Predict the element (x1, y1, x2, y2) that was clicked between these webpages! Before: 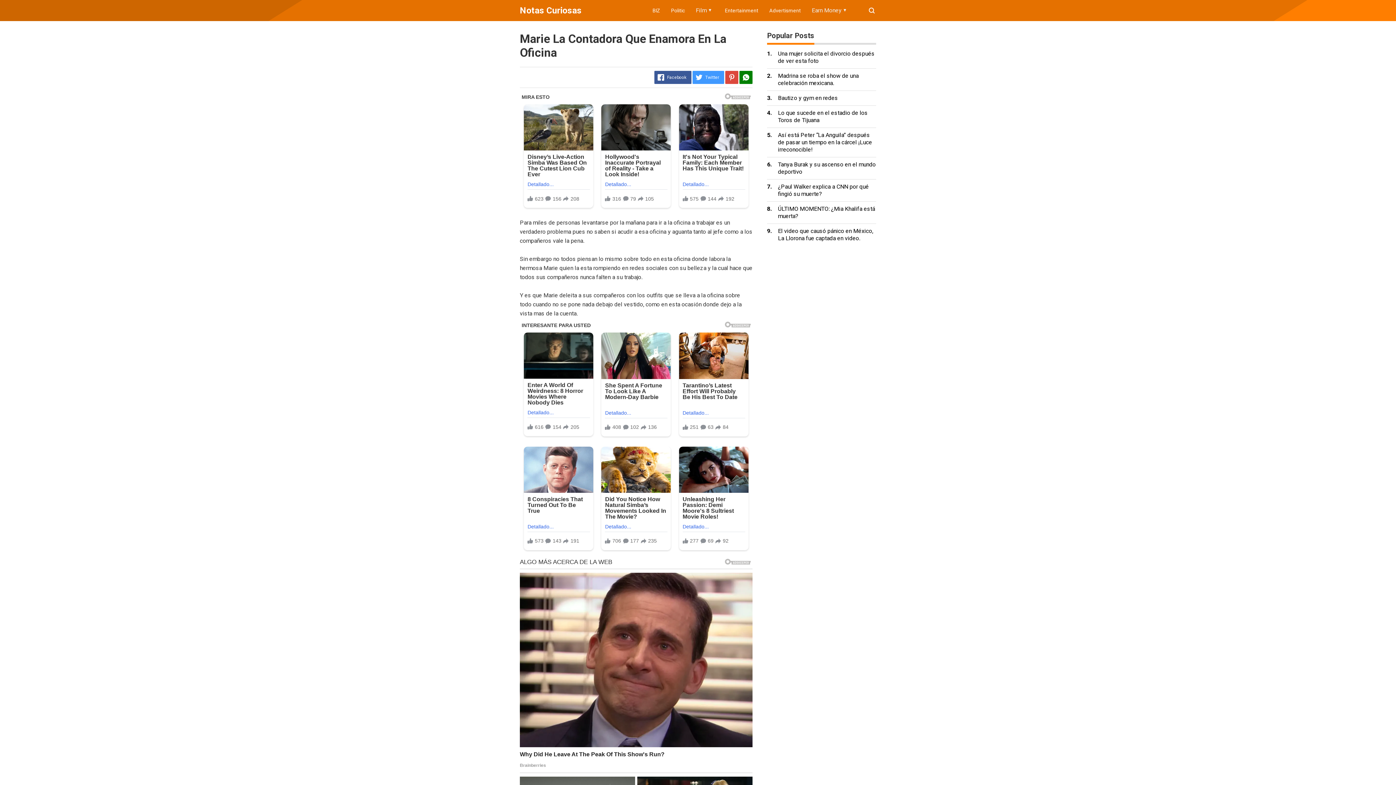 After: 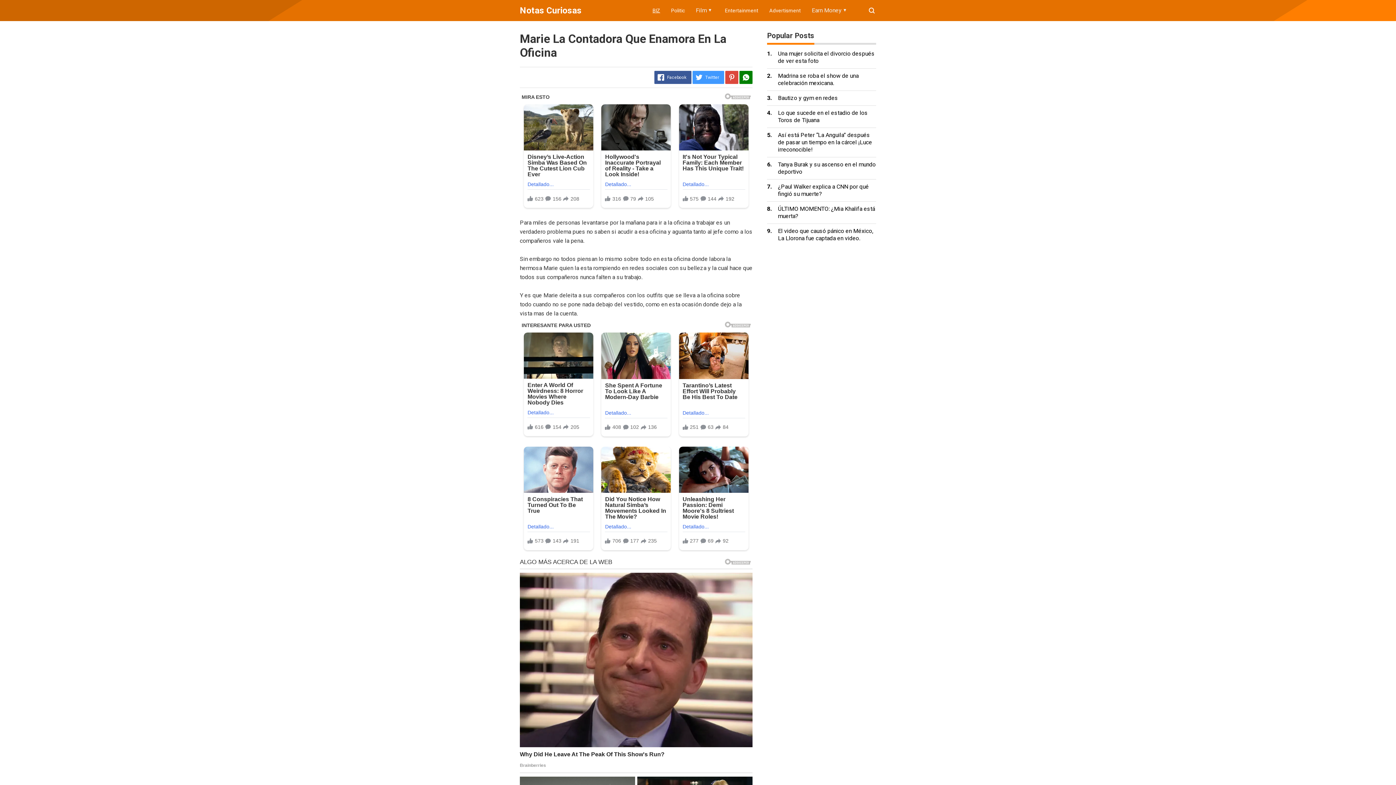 Action: bbox: (652, 7, 660, 13) label: BIZ